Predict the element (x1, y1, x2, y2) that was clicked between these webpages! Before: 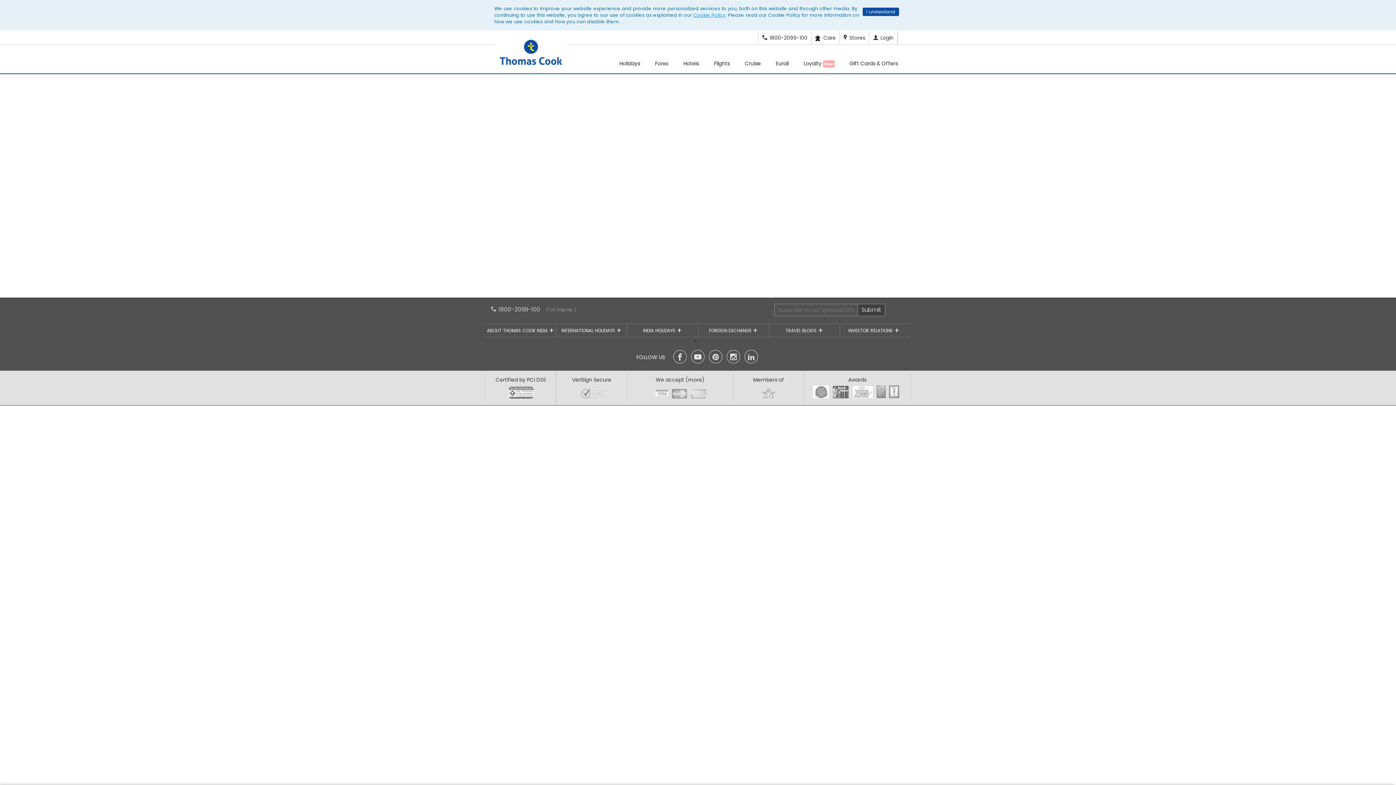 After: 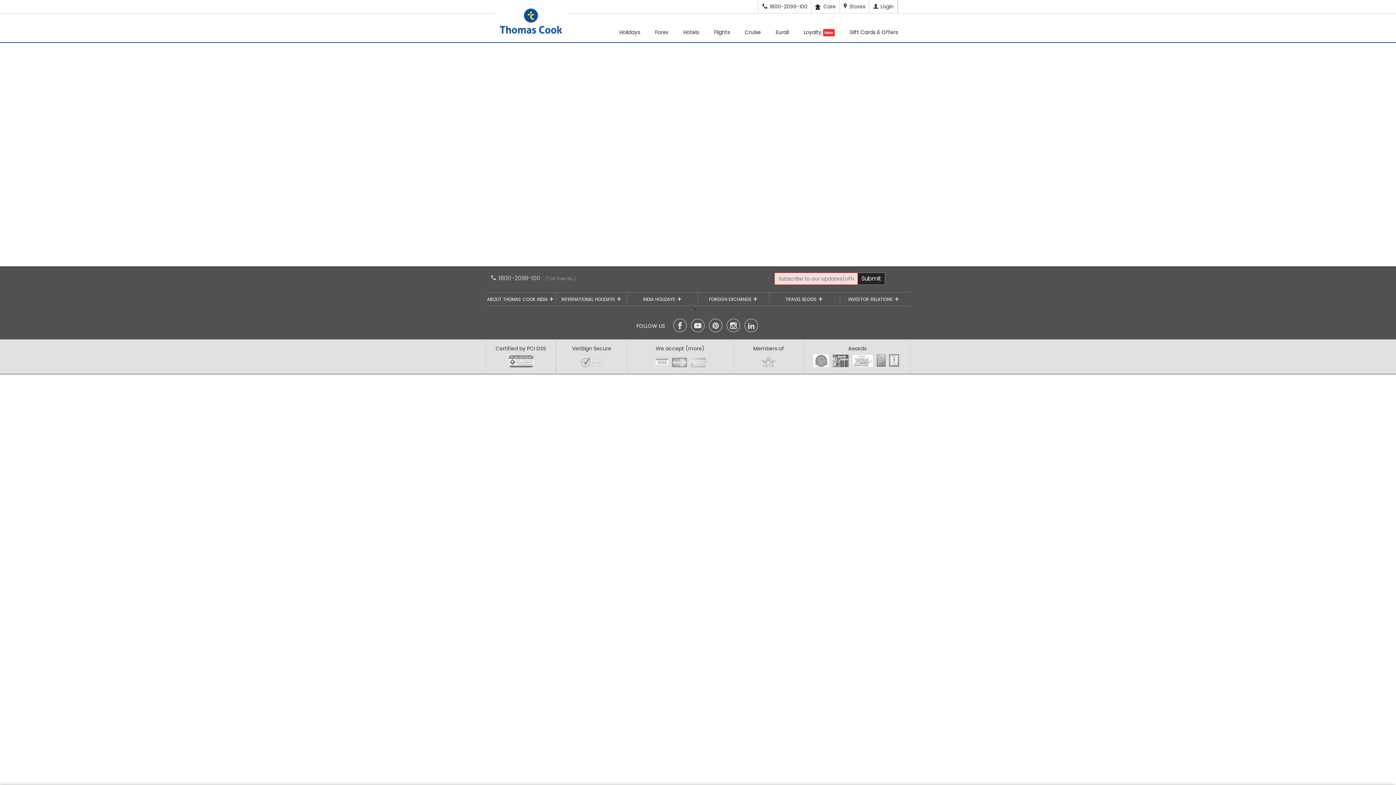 Action: label: Submit bbox: (858, 303, 885, 316)